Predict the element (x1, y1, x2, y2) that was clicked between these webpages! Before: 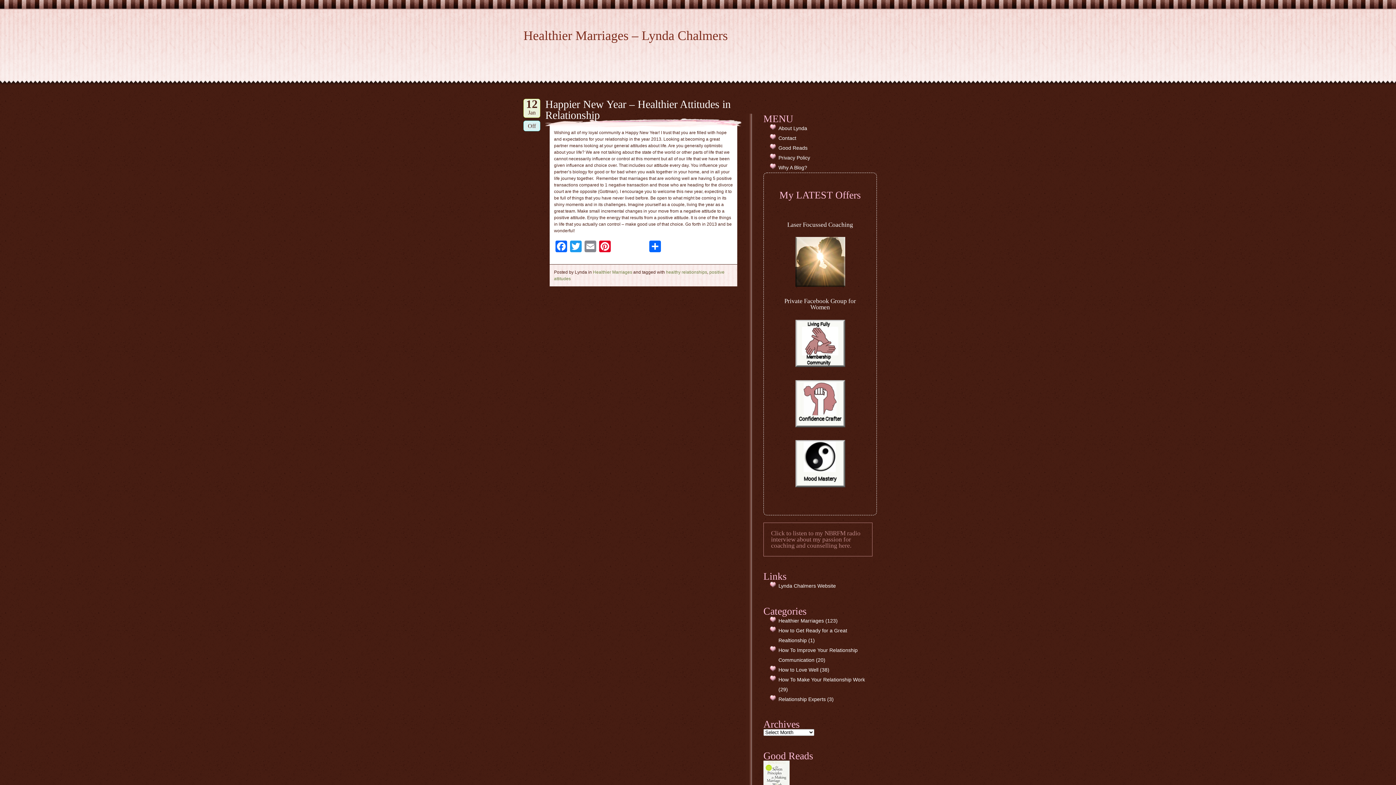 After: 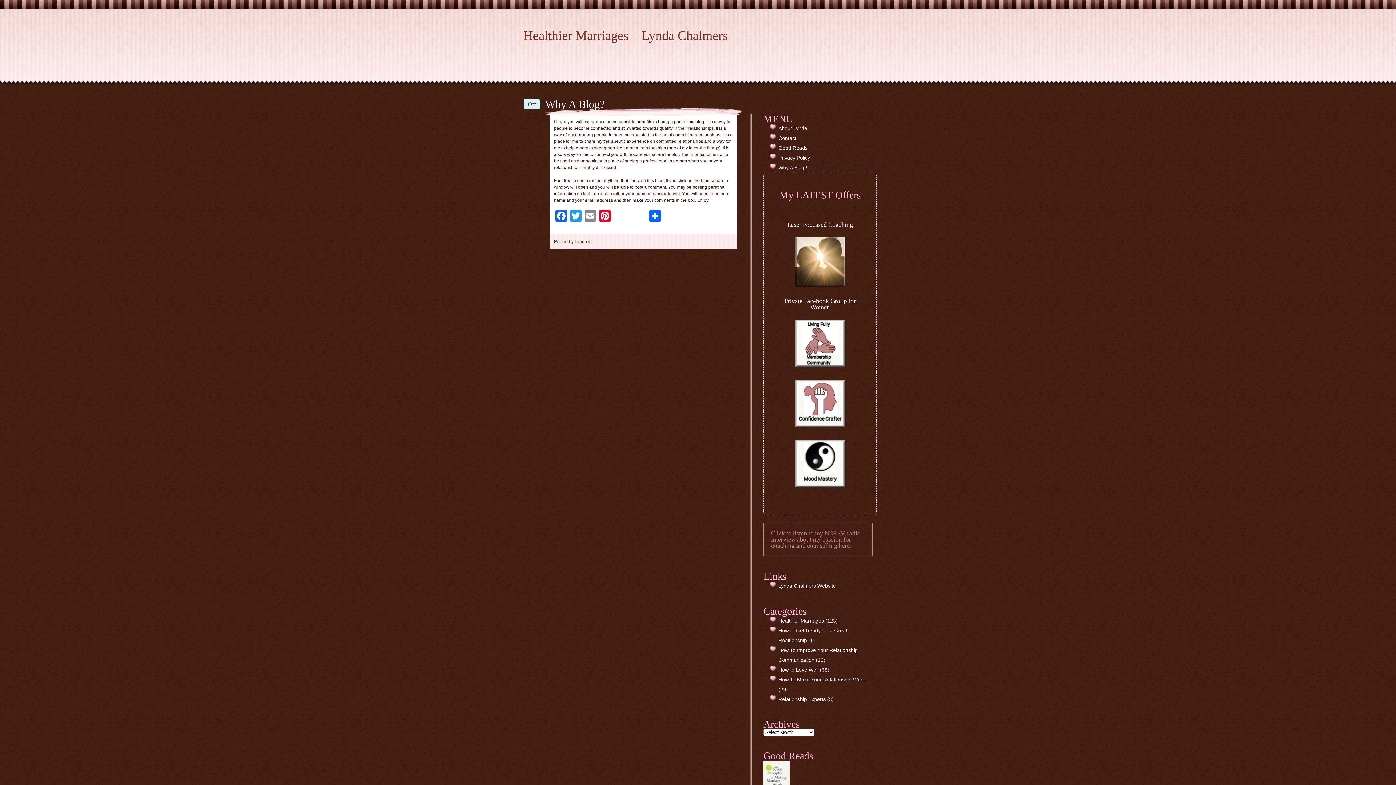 Action: label: Why A Blog? bbox: (778, 165, 807, 170)